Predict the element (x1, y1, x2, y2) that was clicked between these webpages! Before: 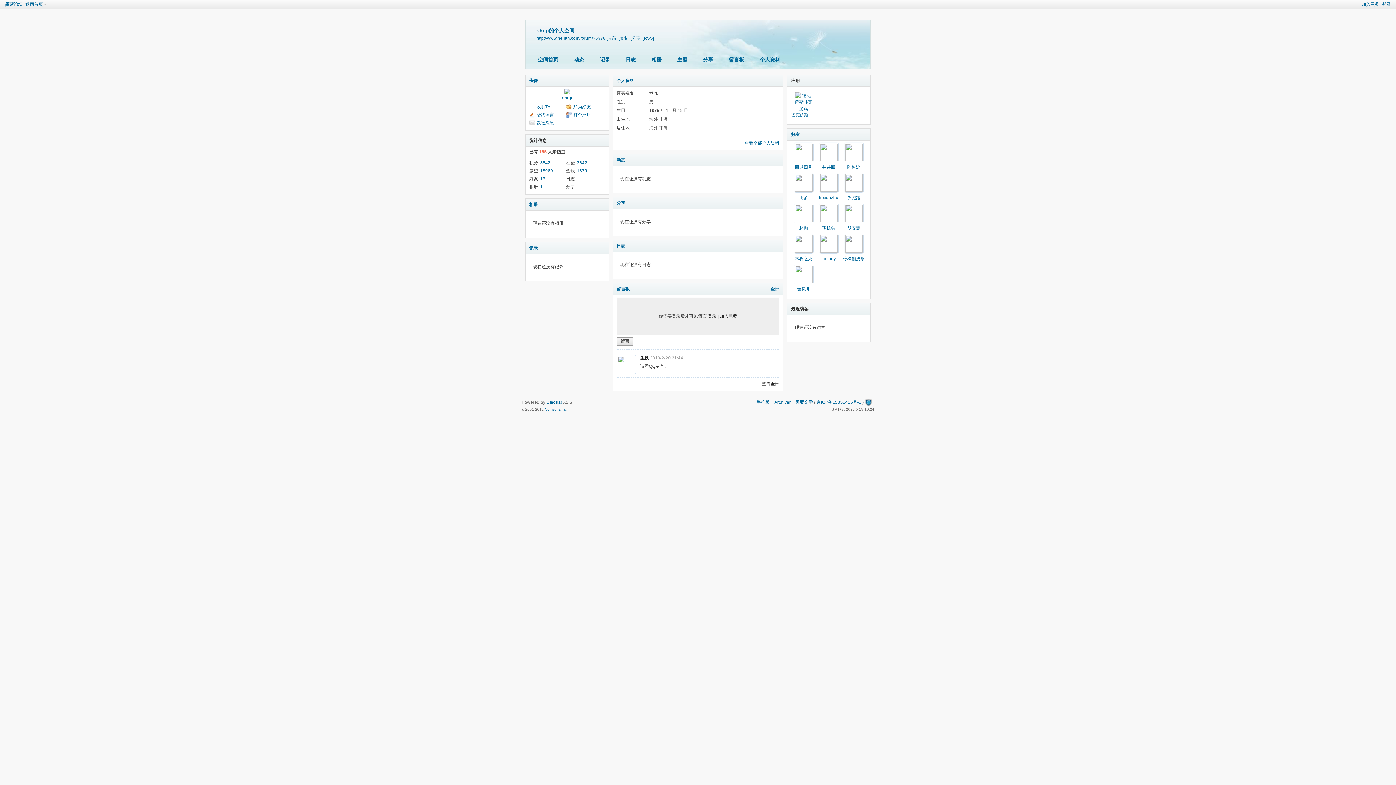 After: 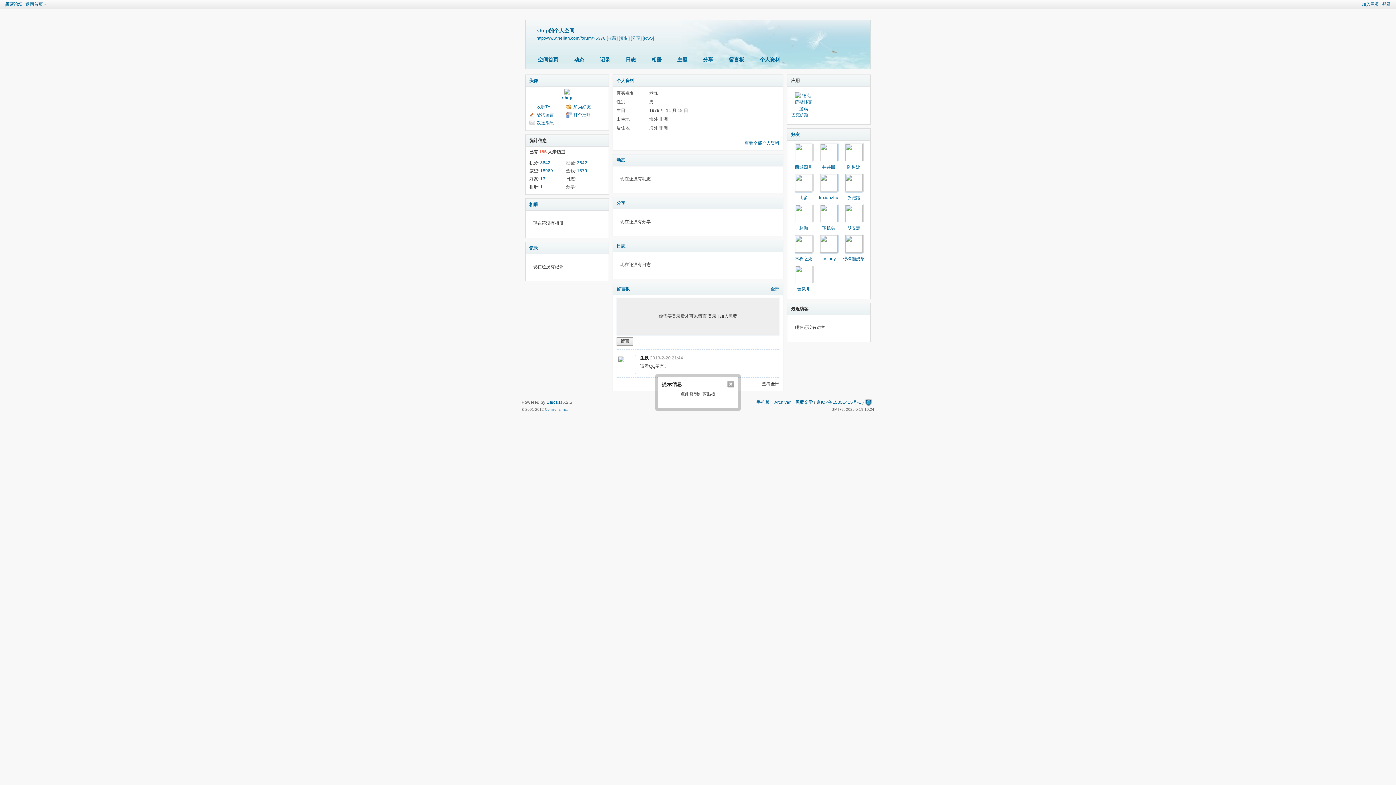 Action: label: http://www.heilan.com/forum/?5378 bbox: (536, 35, 605, 40)